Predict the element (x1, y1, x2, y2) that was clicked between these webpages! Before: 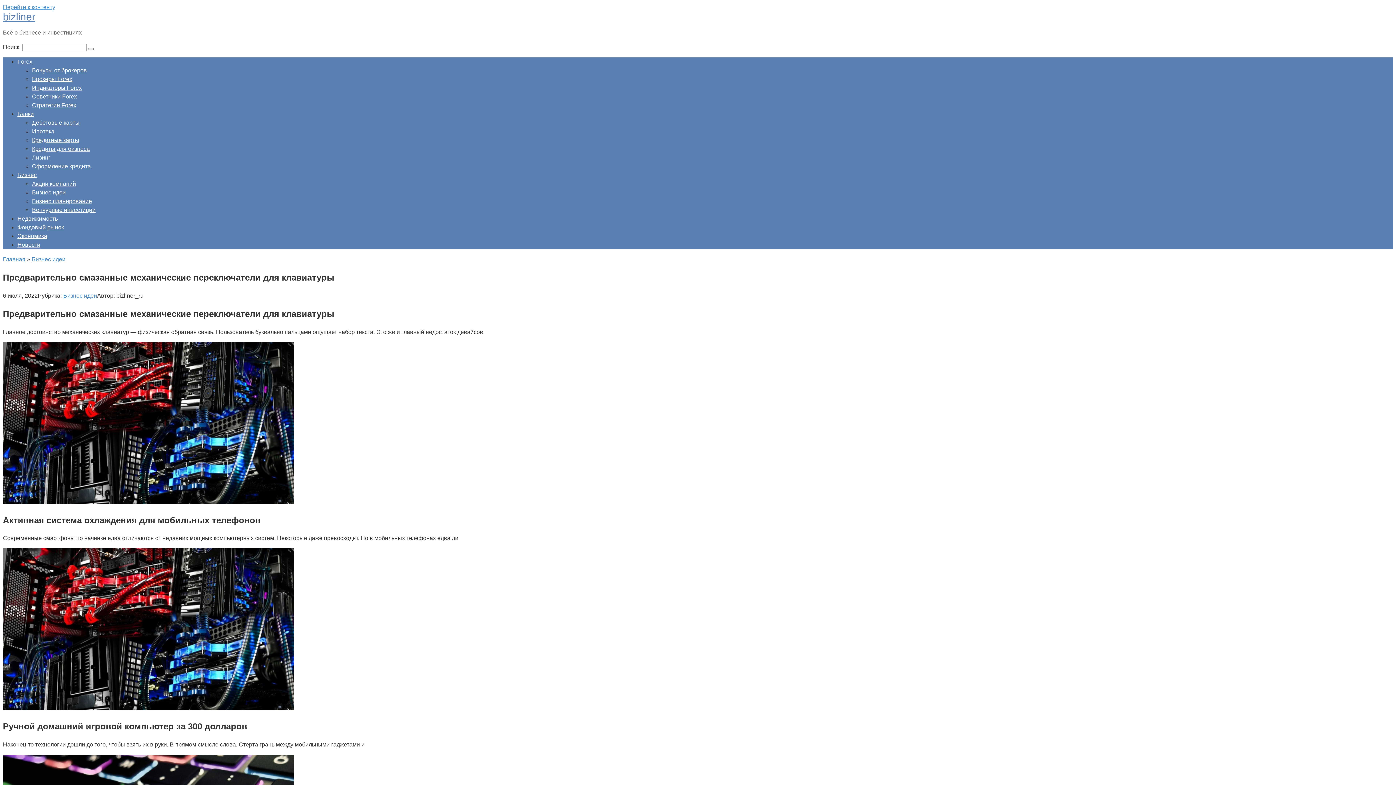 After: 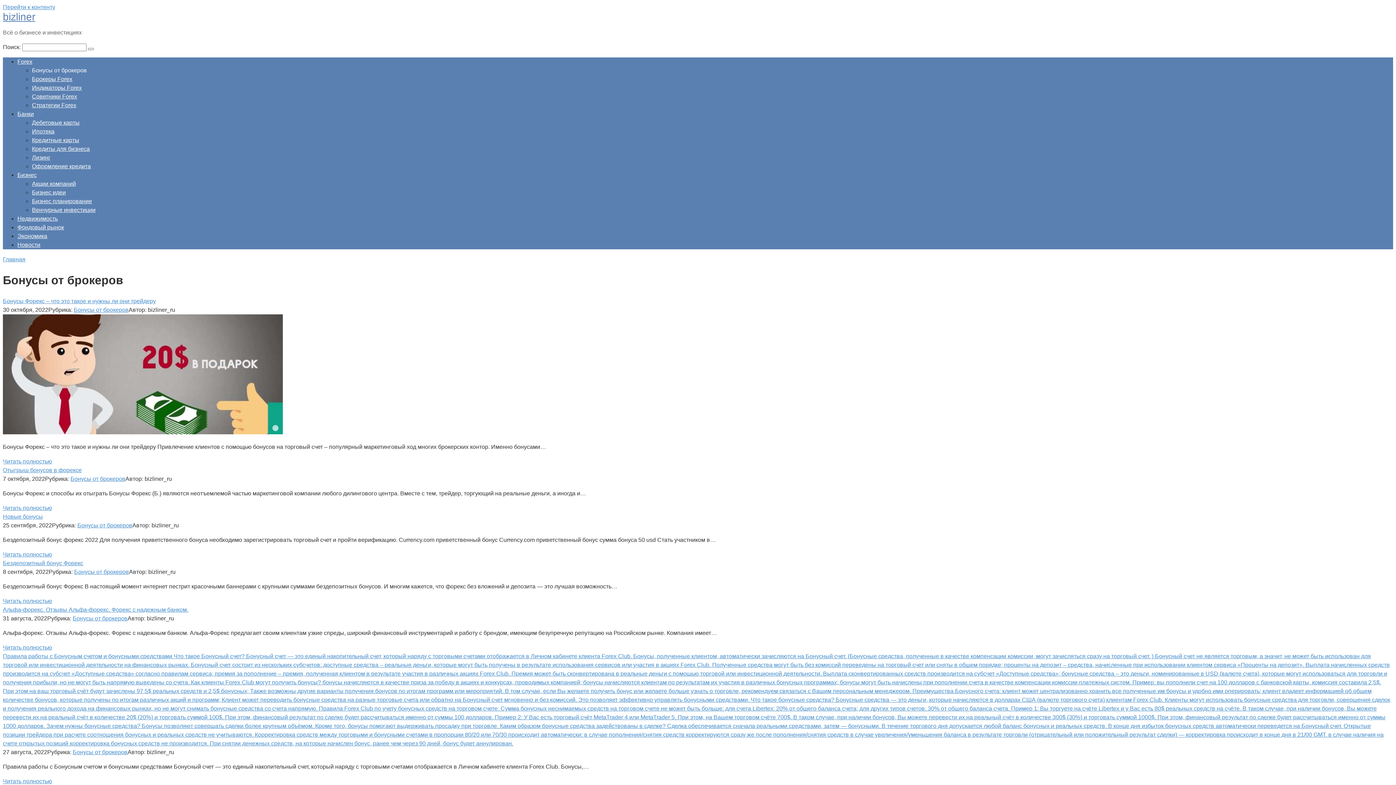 Action: bbox: (32, 67, 86, 73) label: Бонусы от брокеров